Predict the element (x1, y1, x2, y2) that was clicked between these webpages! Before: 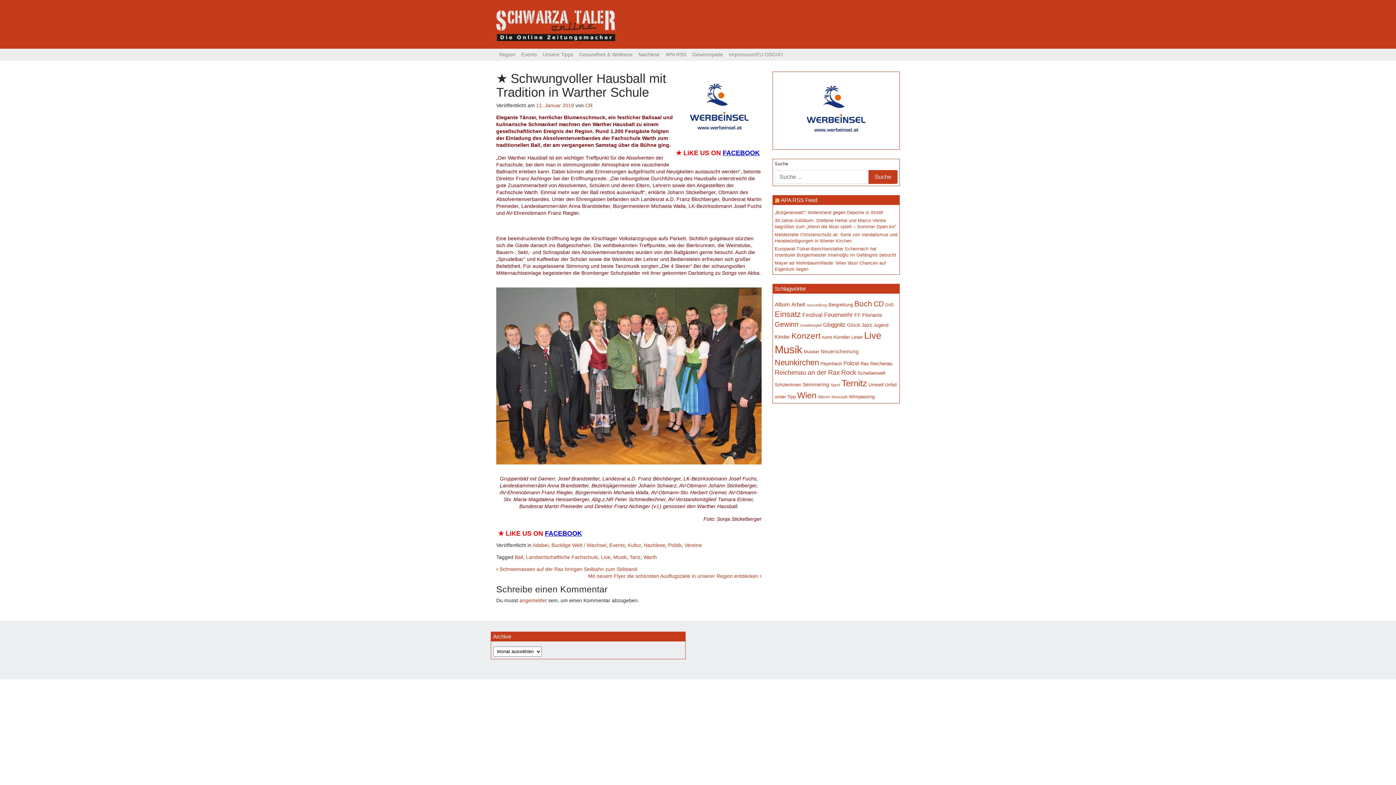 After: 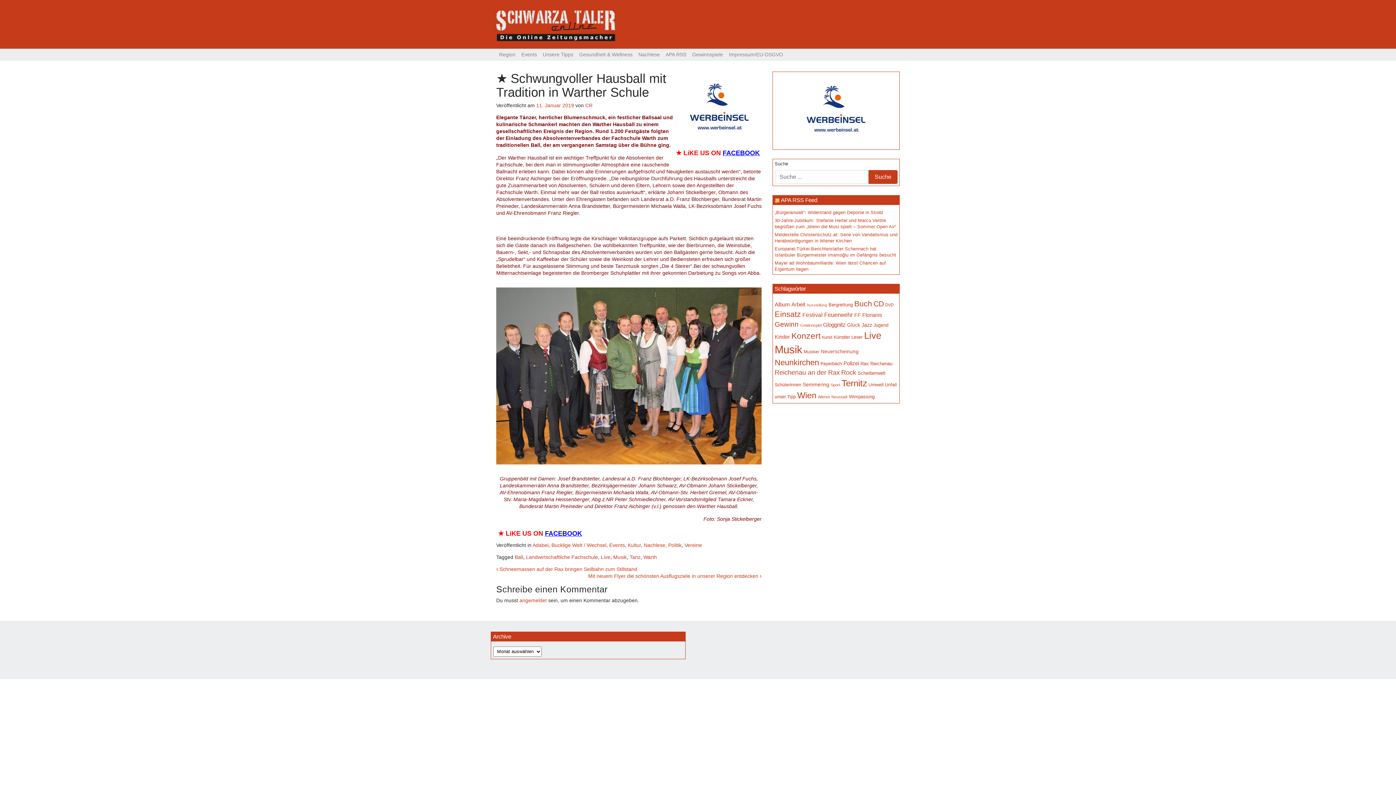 Action: bbox: (676, 71, 761, 145)